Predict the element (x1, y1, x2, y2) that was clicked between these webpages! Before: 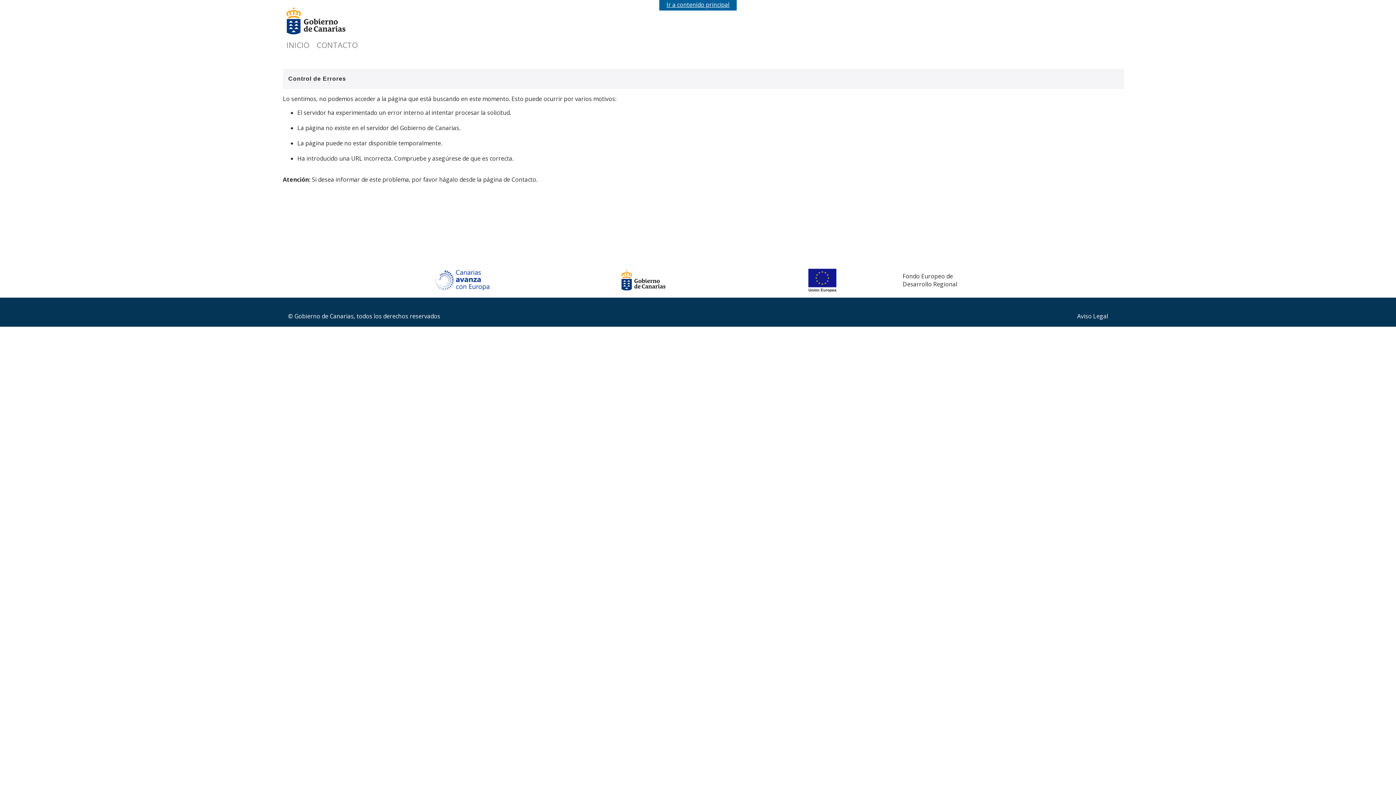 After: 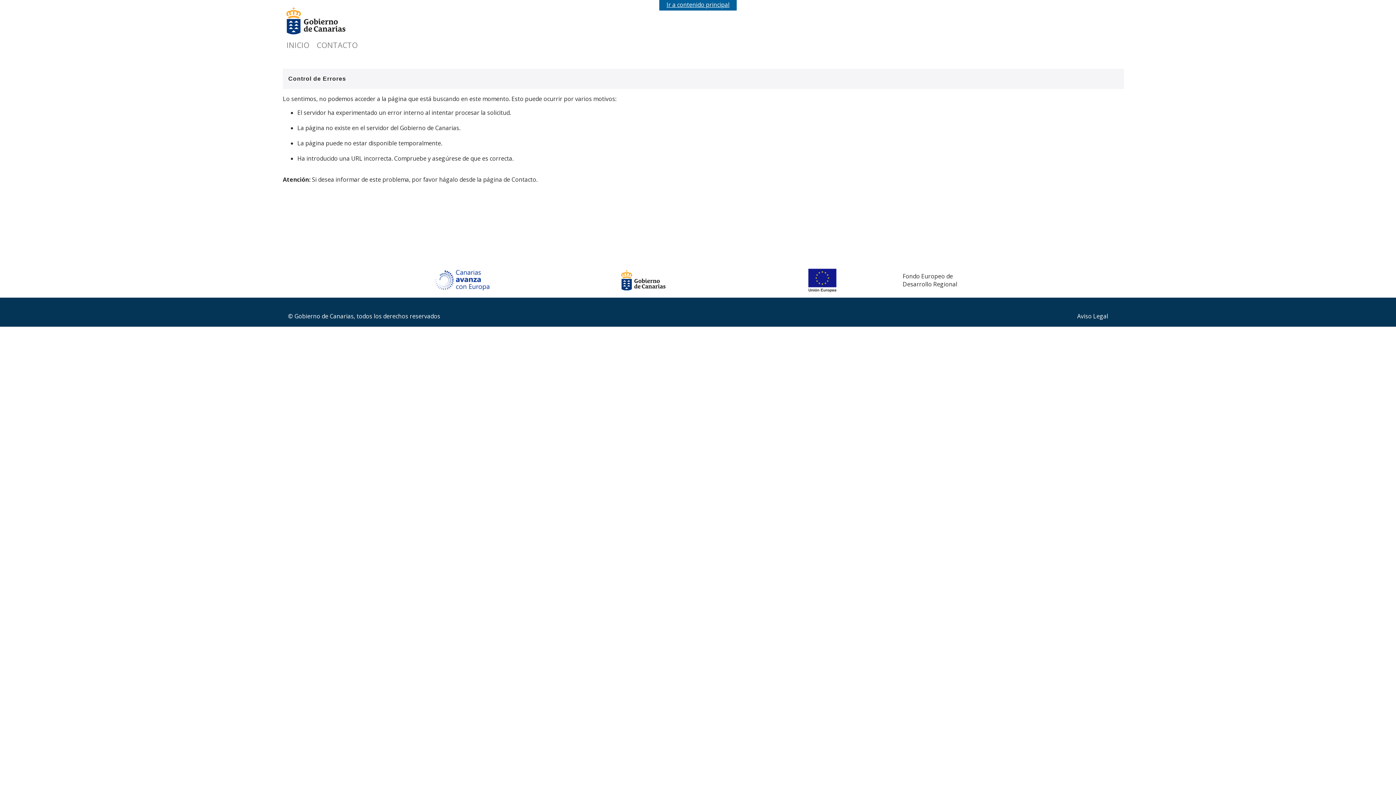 Action: label: Ir a contenido principal bbox: (666, 0, 729, 8)